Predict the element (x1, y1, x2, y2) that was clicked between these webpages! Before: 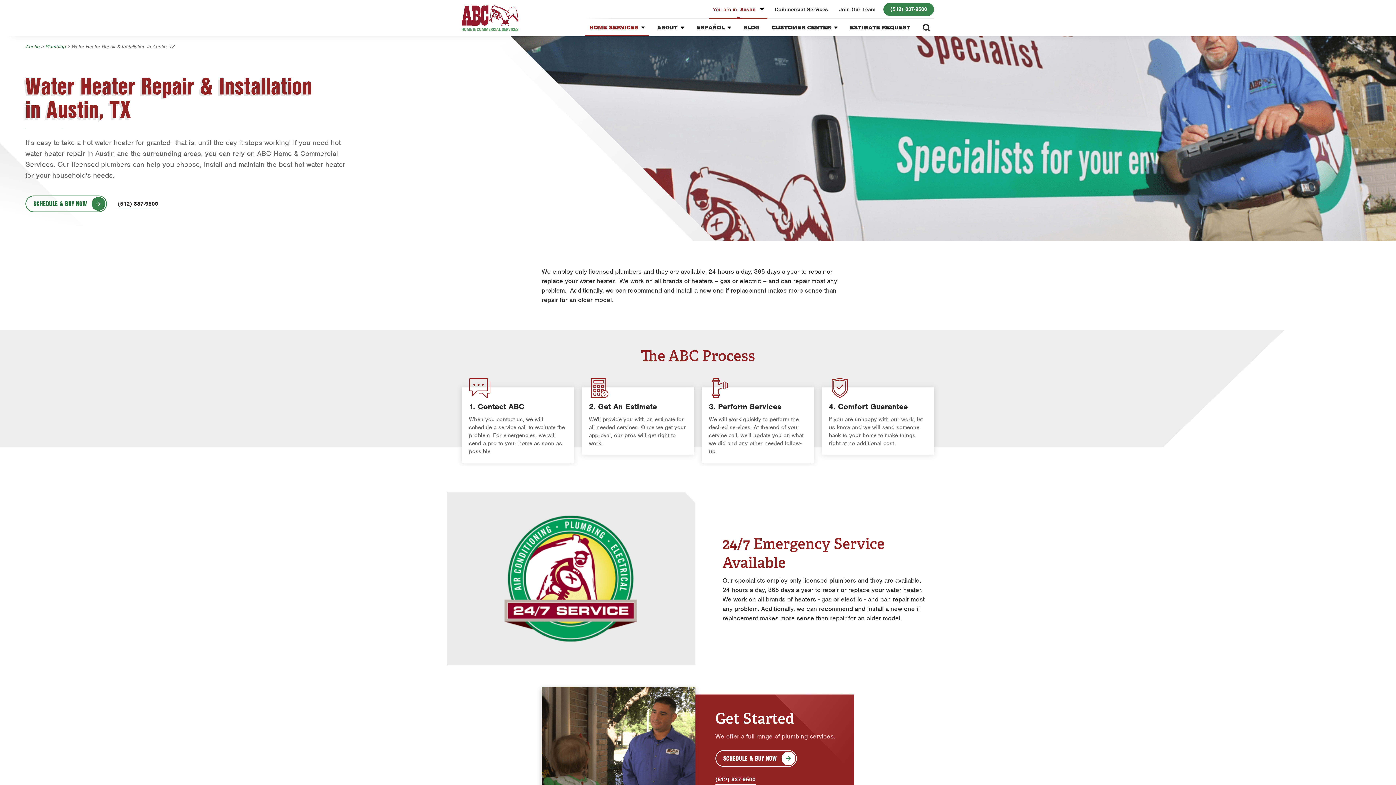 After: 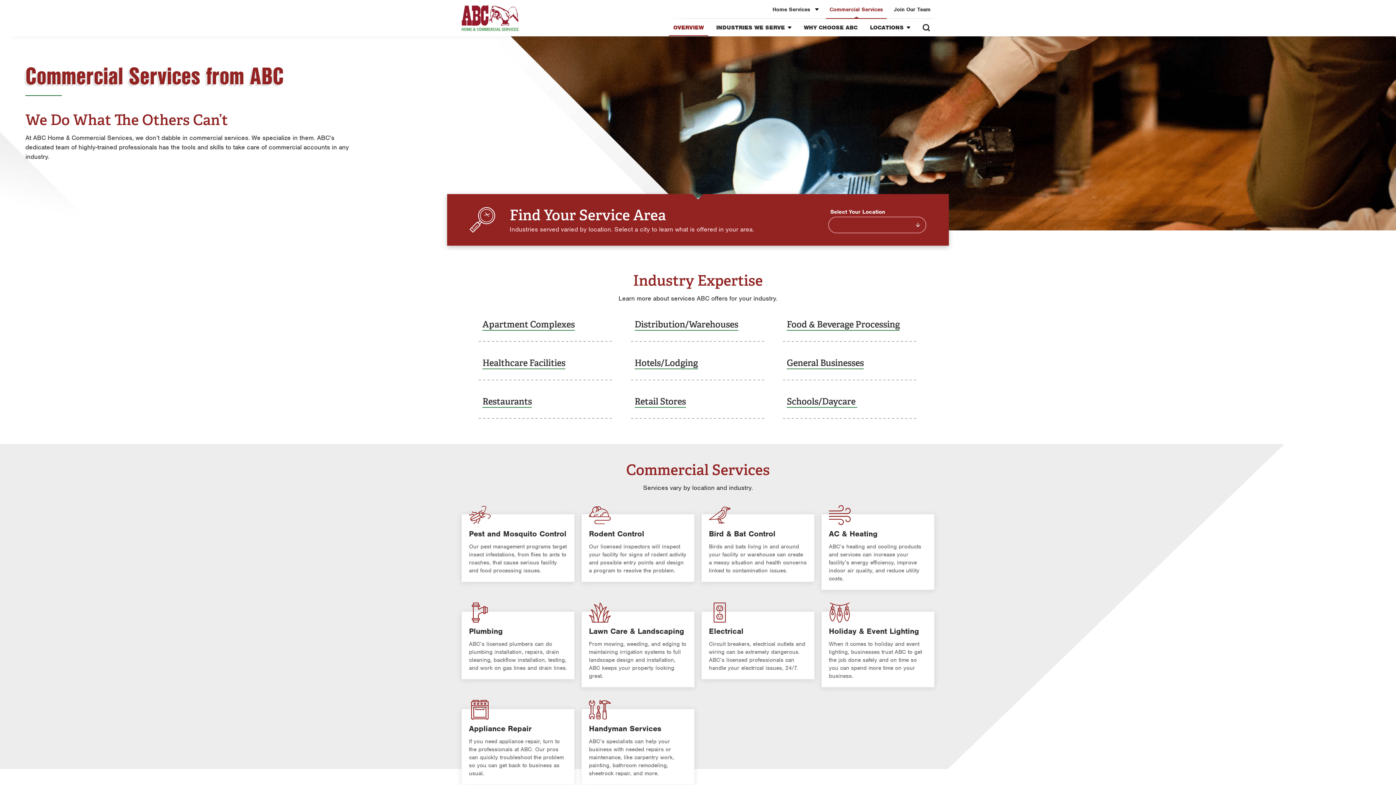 Action: bbox: (771, 0, 832, 18) label: Commercial Services